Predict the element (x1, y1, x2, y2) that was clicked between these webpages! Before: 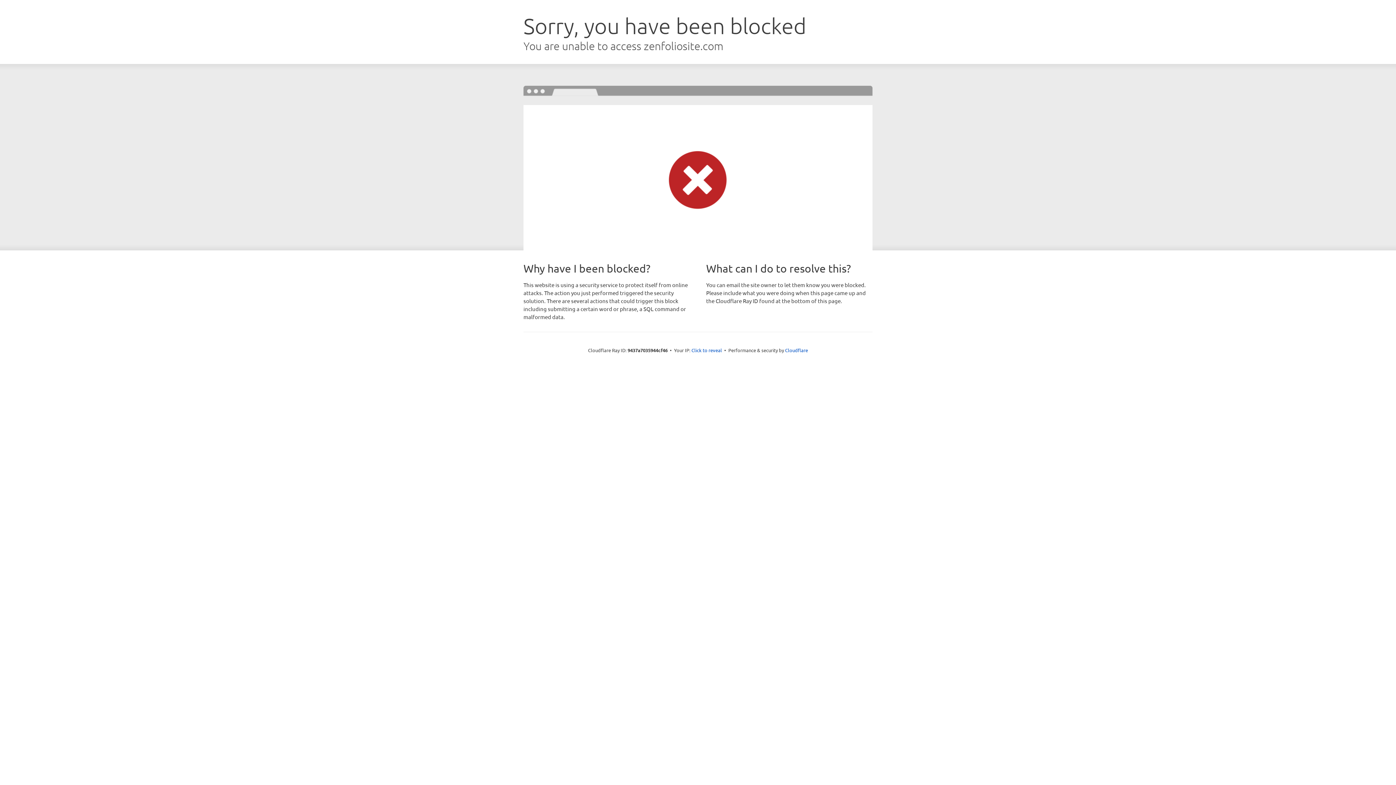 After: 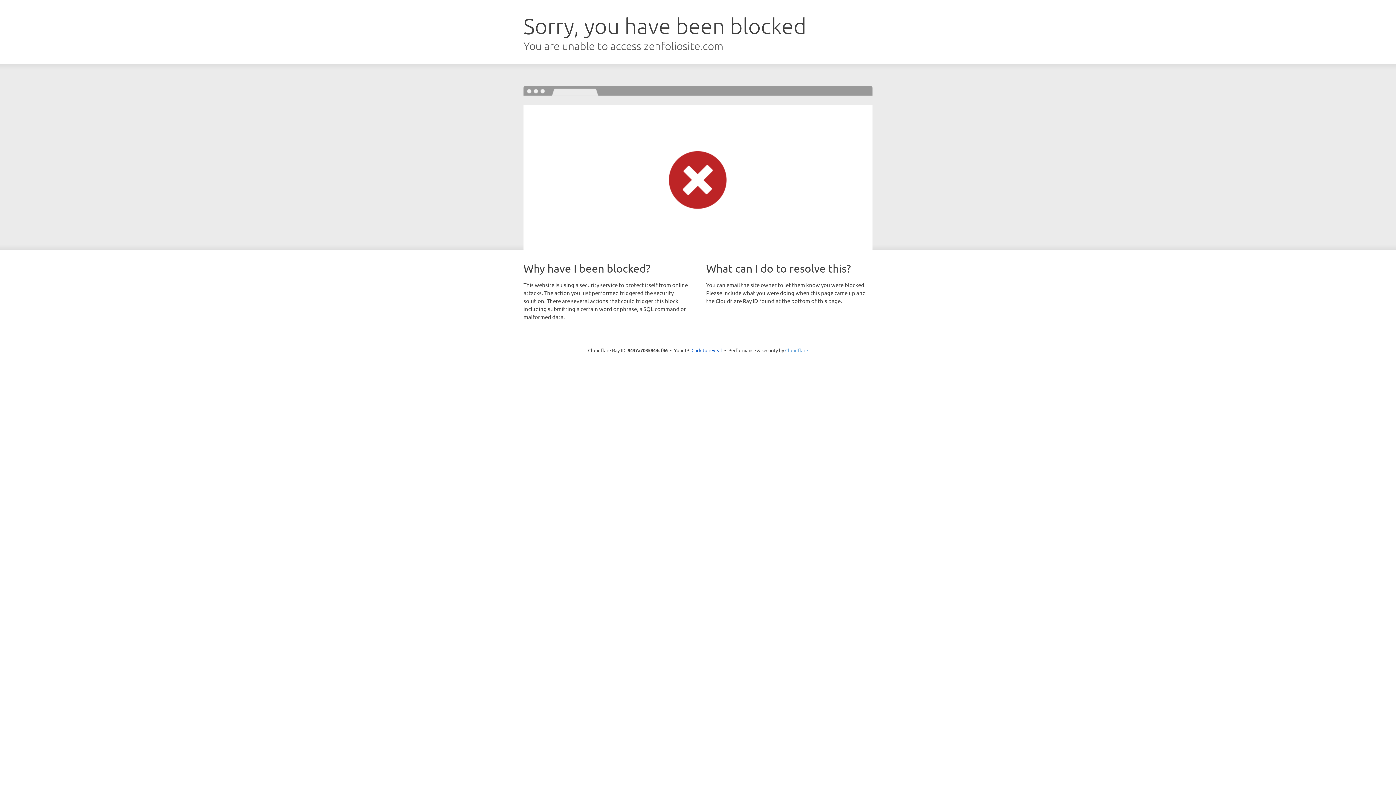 Action: label: Cloudflare bbox: (785, 347, 808, 353)